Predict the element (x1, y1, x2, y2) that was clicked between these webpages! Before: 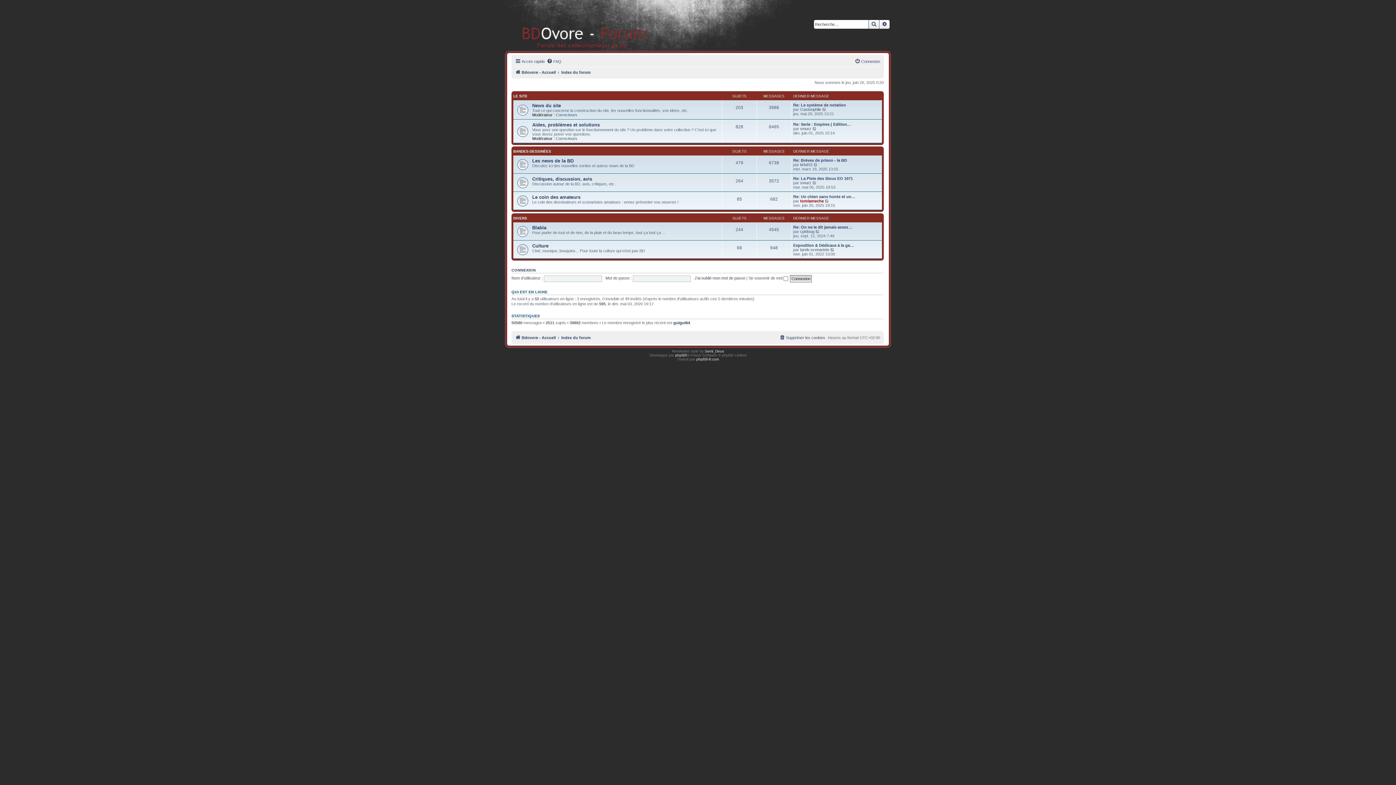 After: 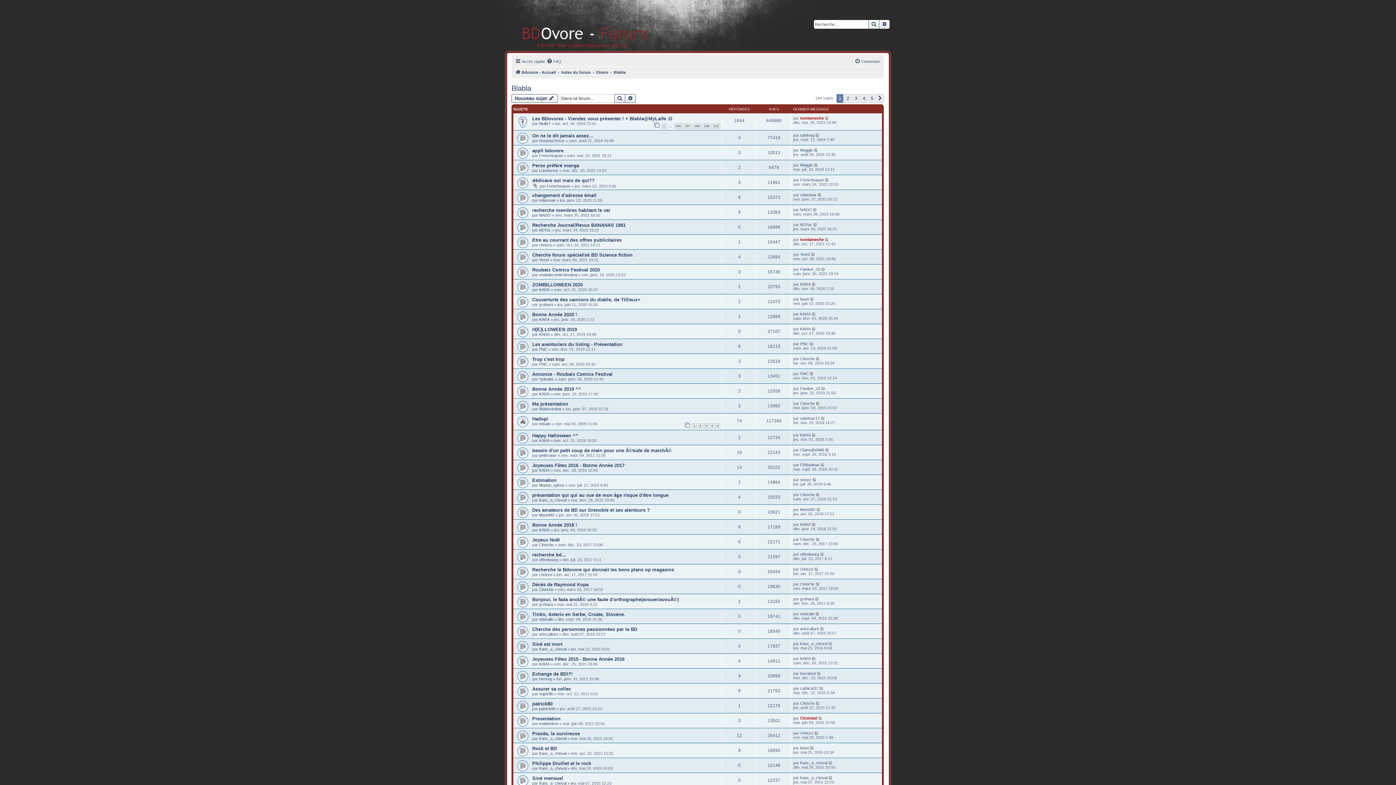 Action: label: Blabla bbox: (532, 224, 546, 230)